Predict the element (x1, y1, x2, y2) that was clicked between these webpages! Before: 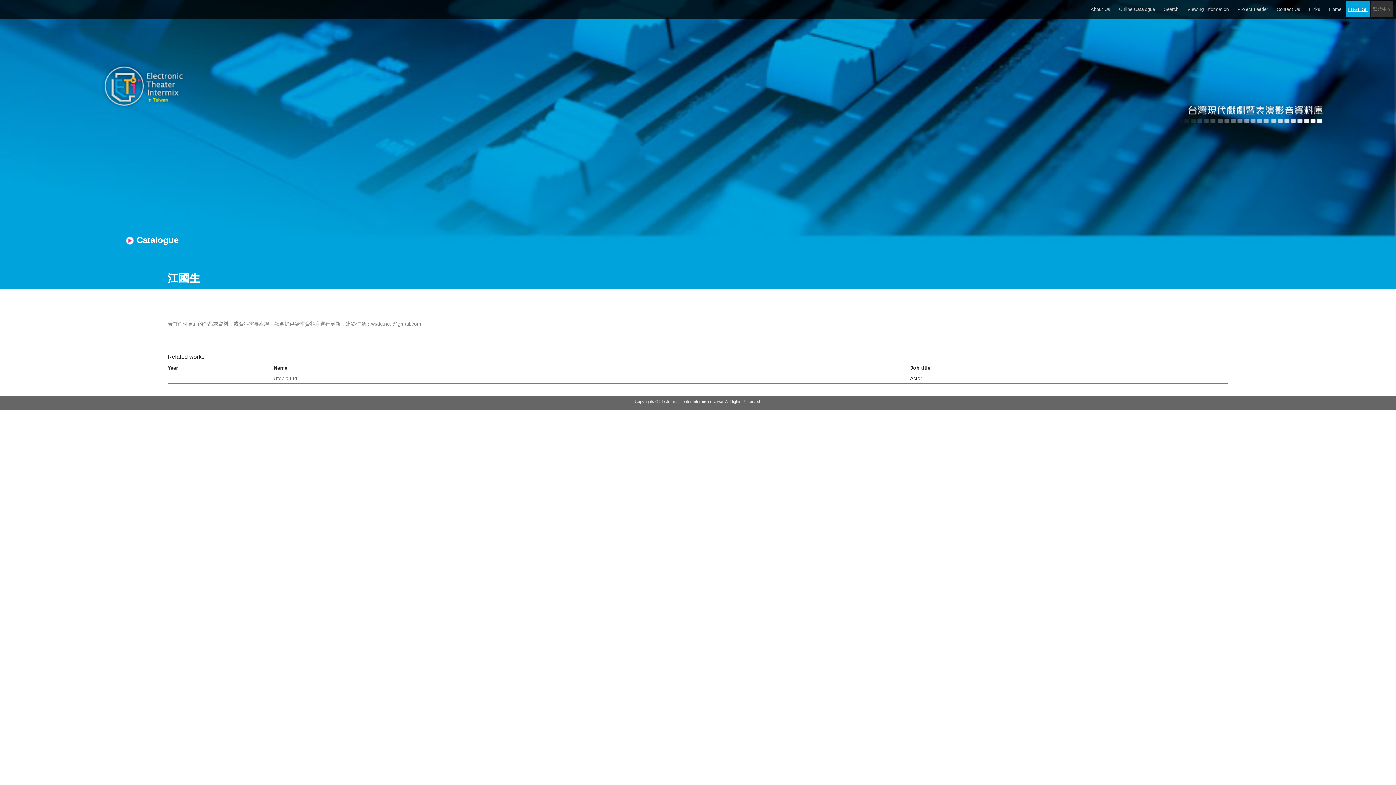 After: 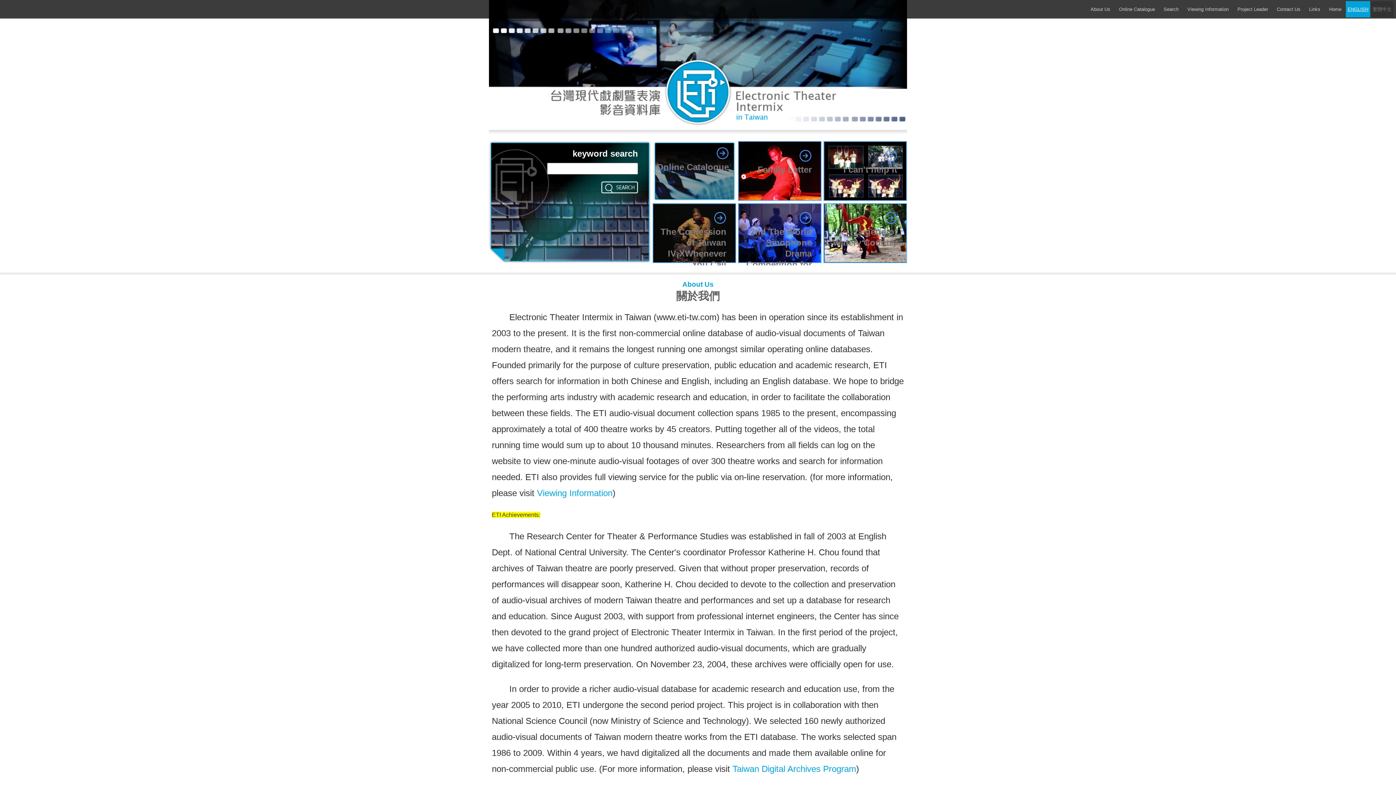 Action: bbox: (97, 62, 377, 108)